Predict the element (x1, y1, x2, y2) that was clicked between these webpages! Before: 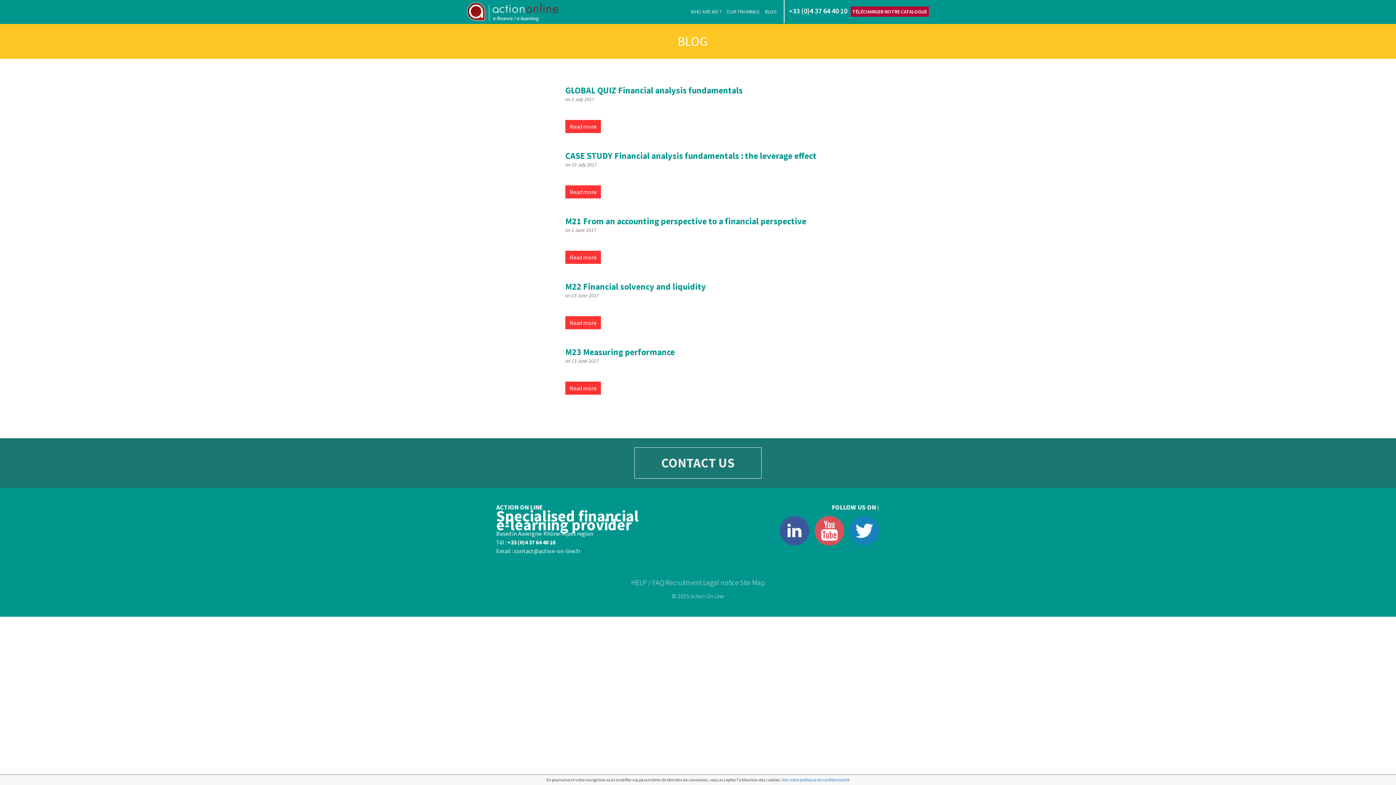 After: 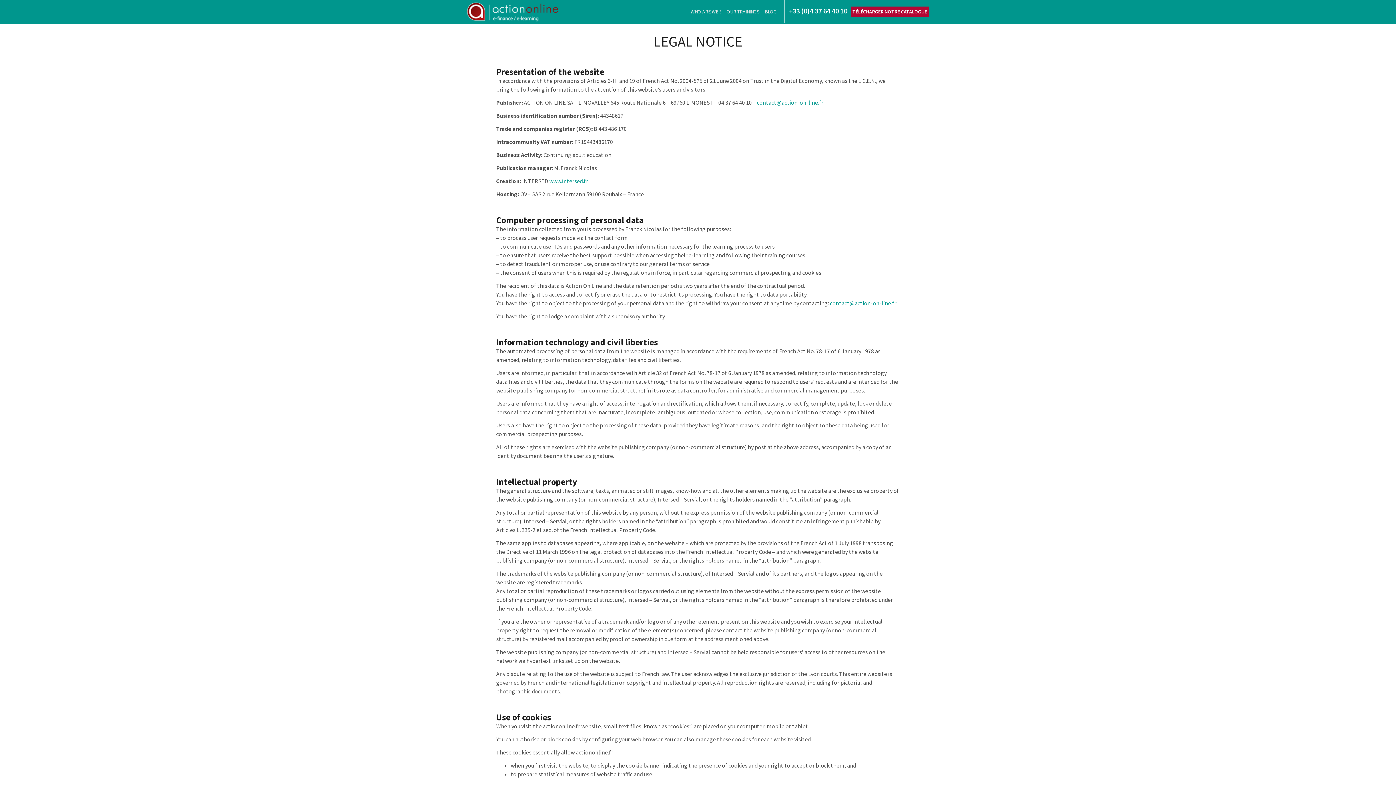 Action: label: Legal notice bbox: (703, 578, 738, 587)